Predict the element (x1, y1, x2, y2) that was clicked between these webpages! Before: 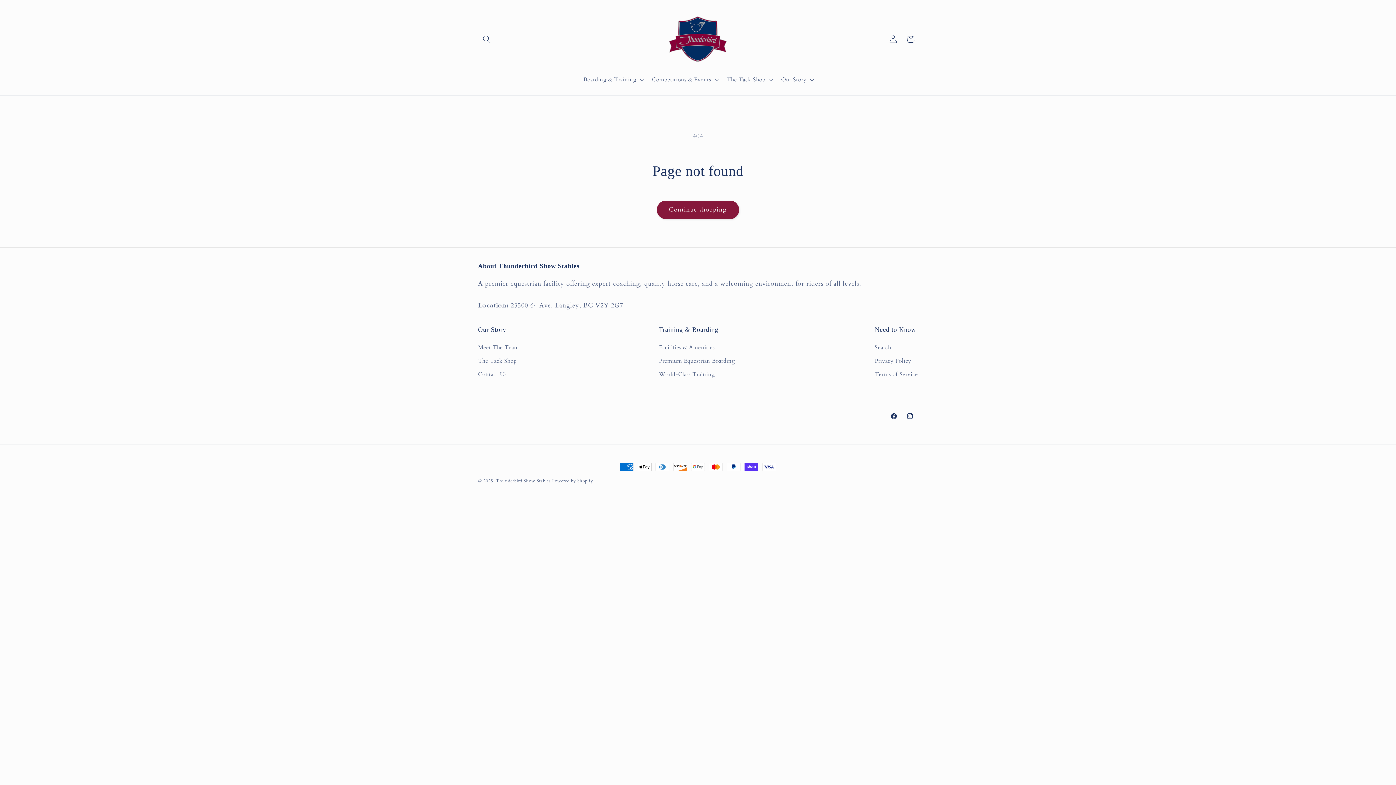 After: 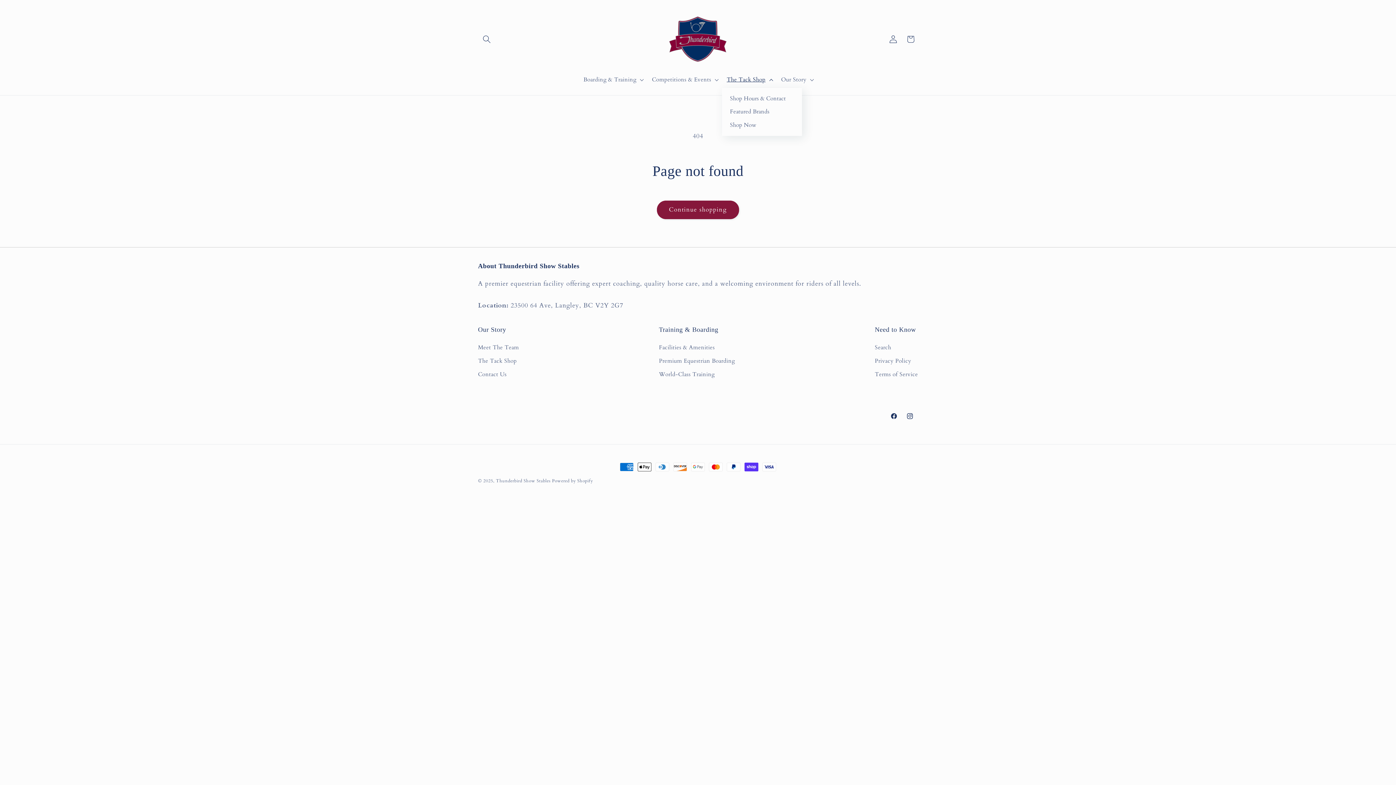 Action: bbox: (722, 71, 776, 87) label: The Tack Shop